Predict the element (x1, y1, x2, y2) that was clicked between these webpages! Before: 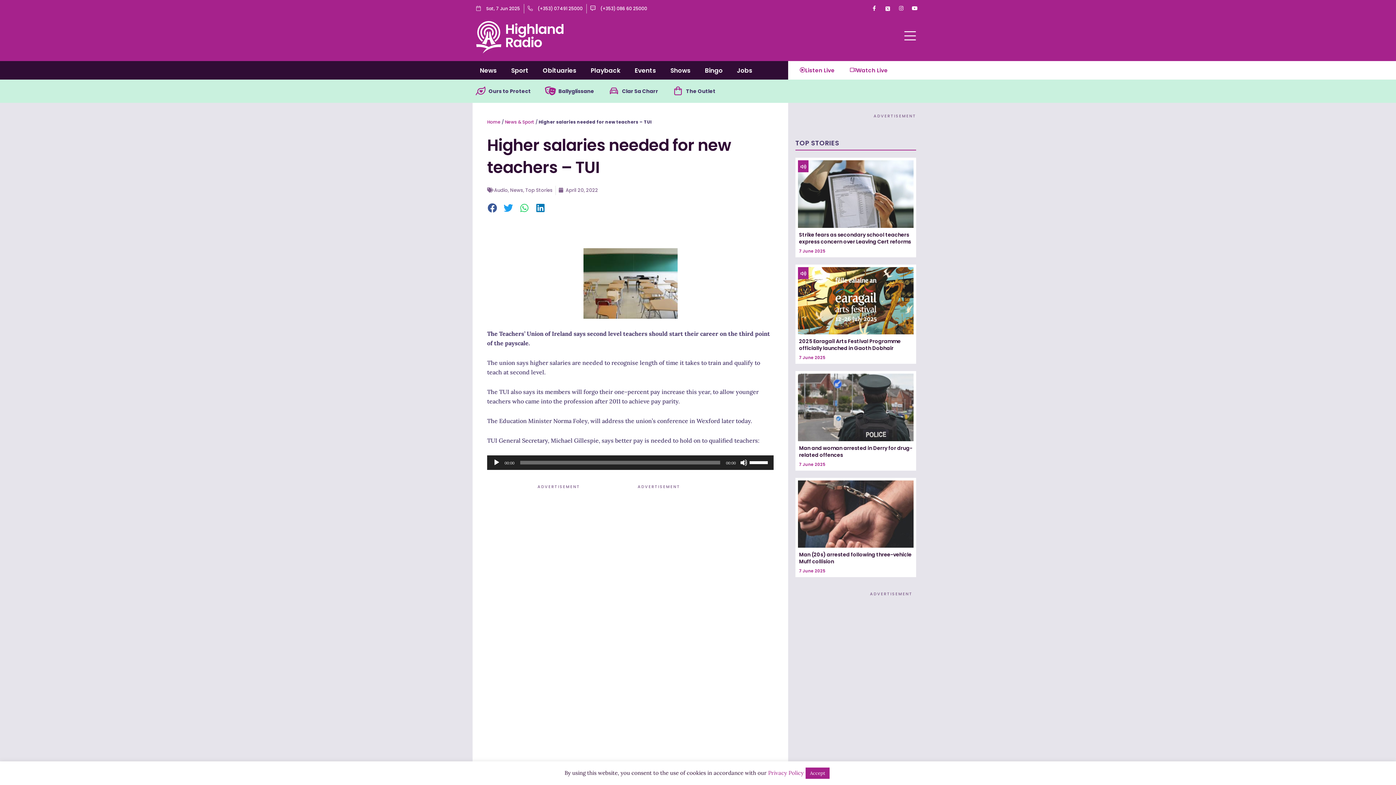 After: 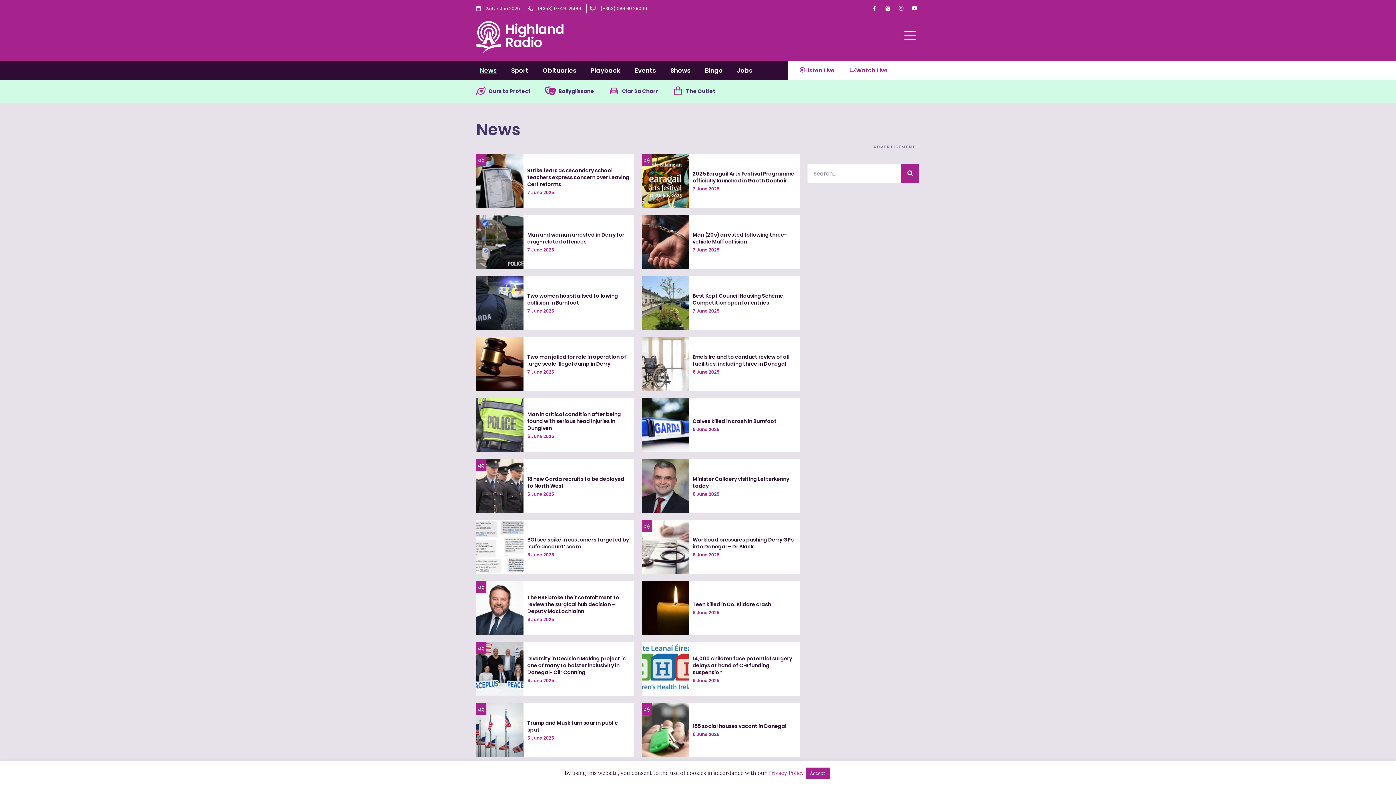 Action: label: News bbox: (480, 66, 497, 74)